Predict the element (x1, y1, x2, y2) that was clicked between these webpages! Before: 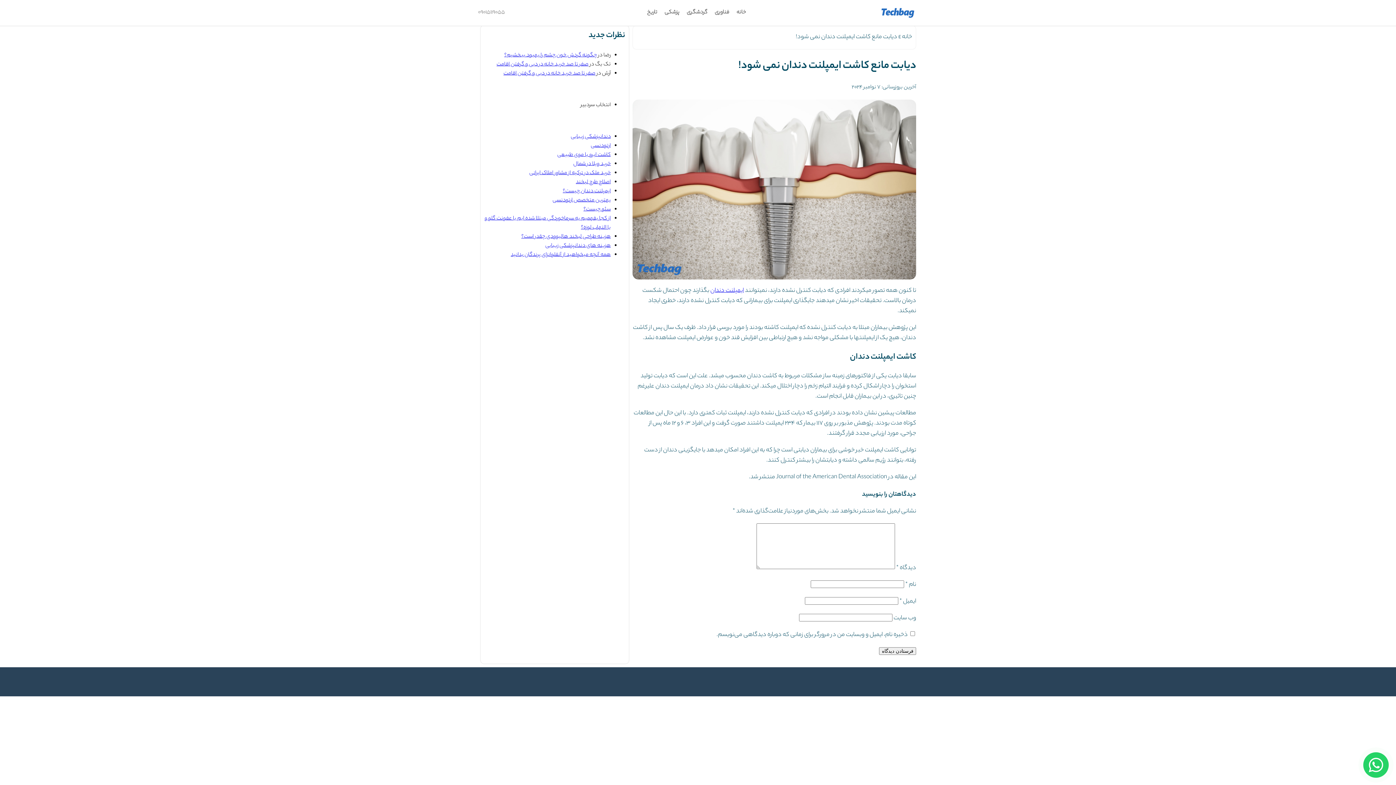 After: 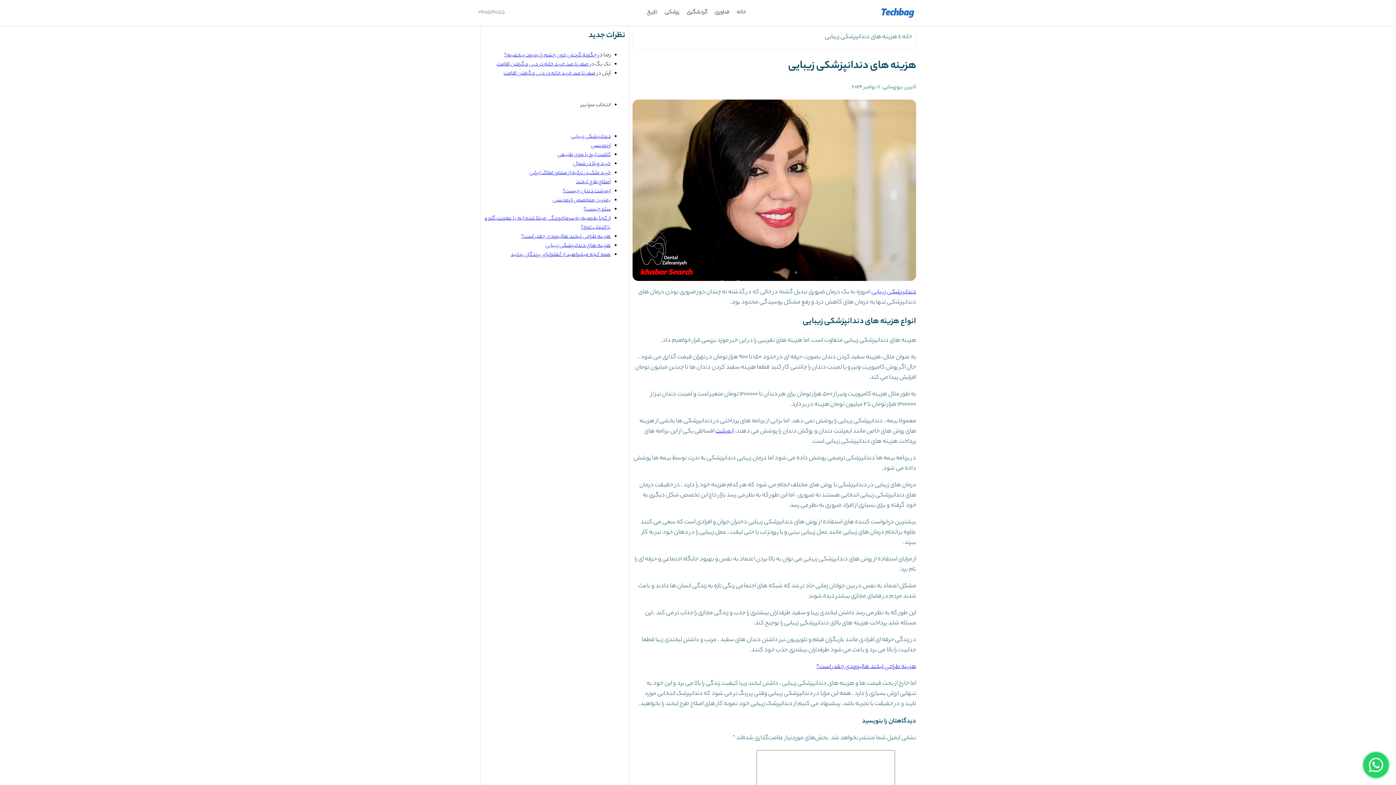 Action: bbox: (545, 241, 610, 250) label: هزینه های دندانپزشکی زیبایی